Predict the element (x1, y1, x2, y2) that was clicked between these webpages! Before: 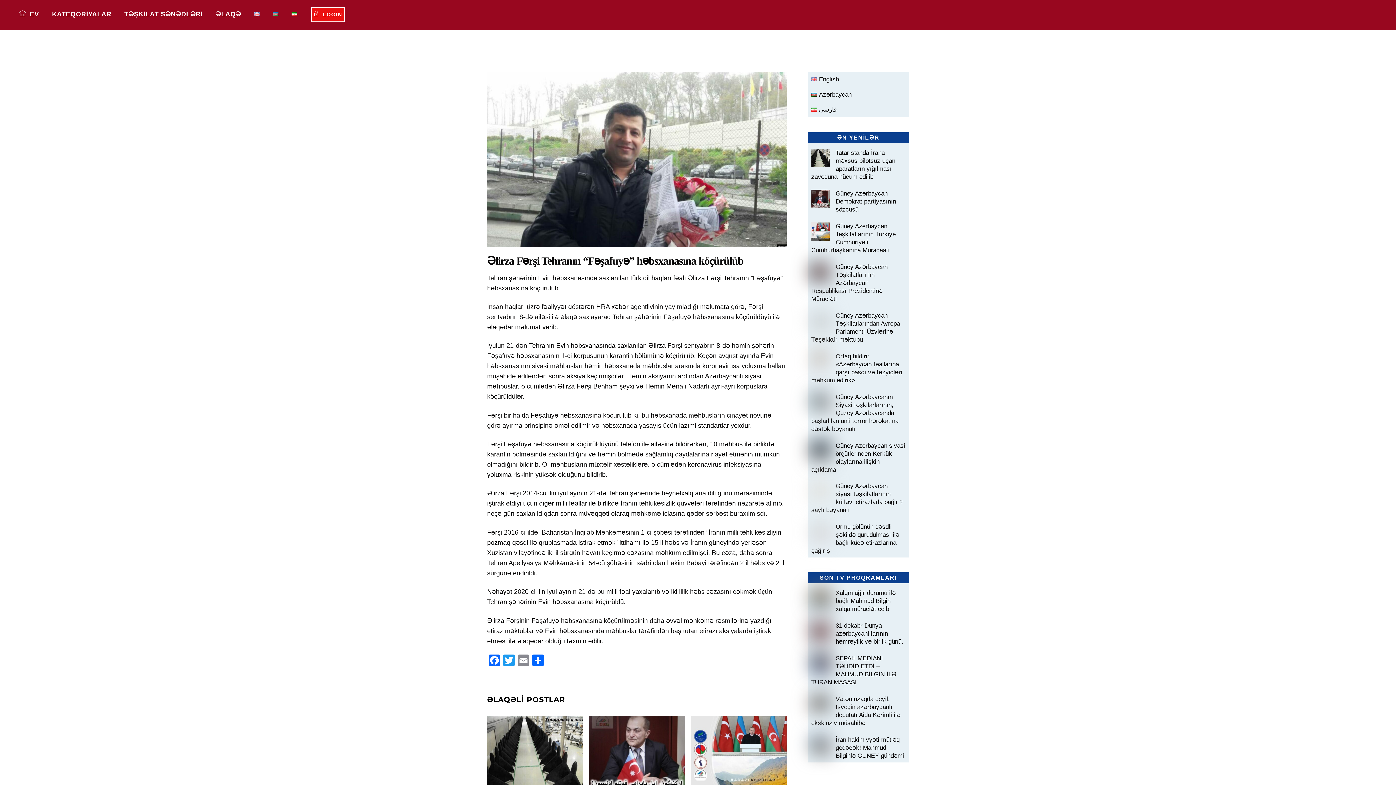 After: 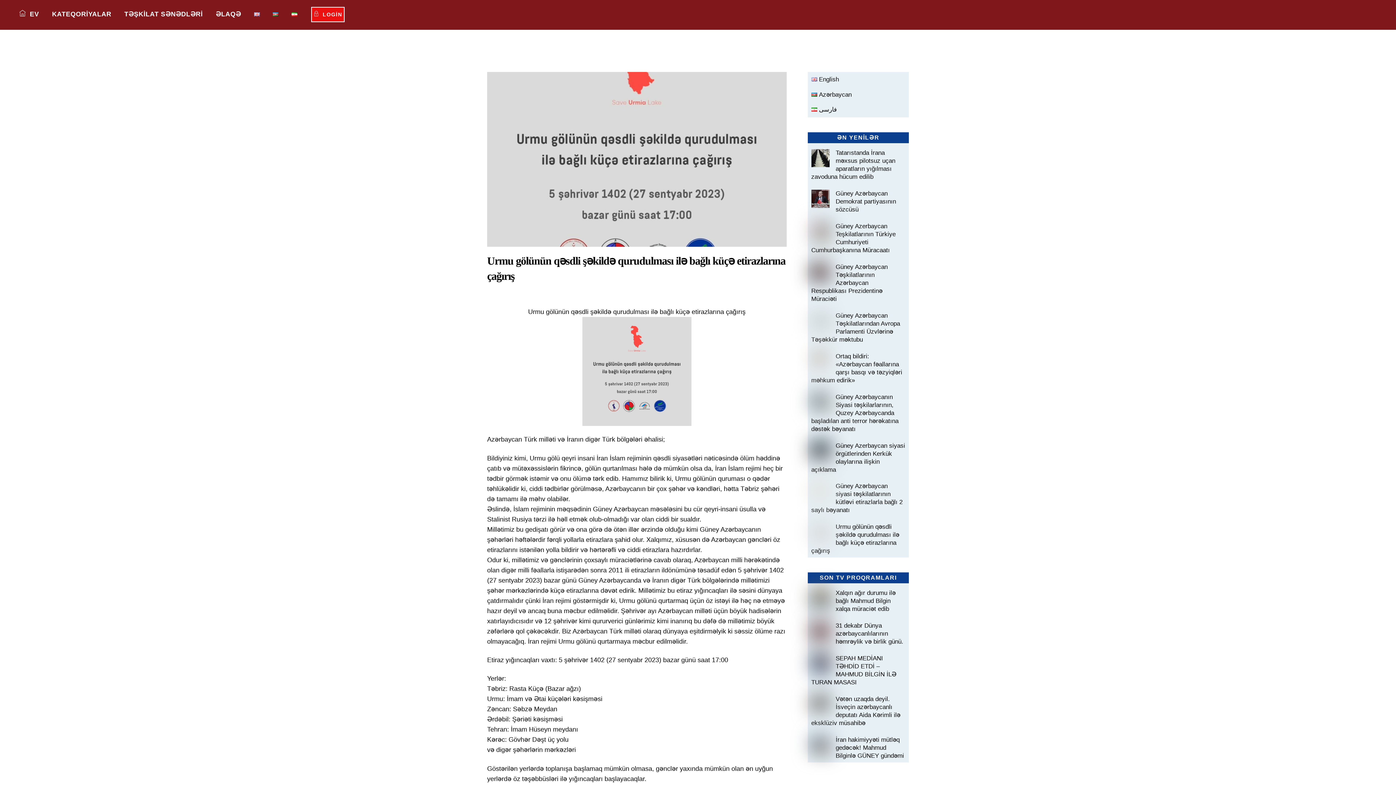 Action: bbox: (811, 523, 905, 555) label: Urmu gölünün qəsdli şəkildə qurudulması ilə bağlı küçə etirazlarına çağırış